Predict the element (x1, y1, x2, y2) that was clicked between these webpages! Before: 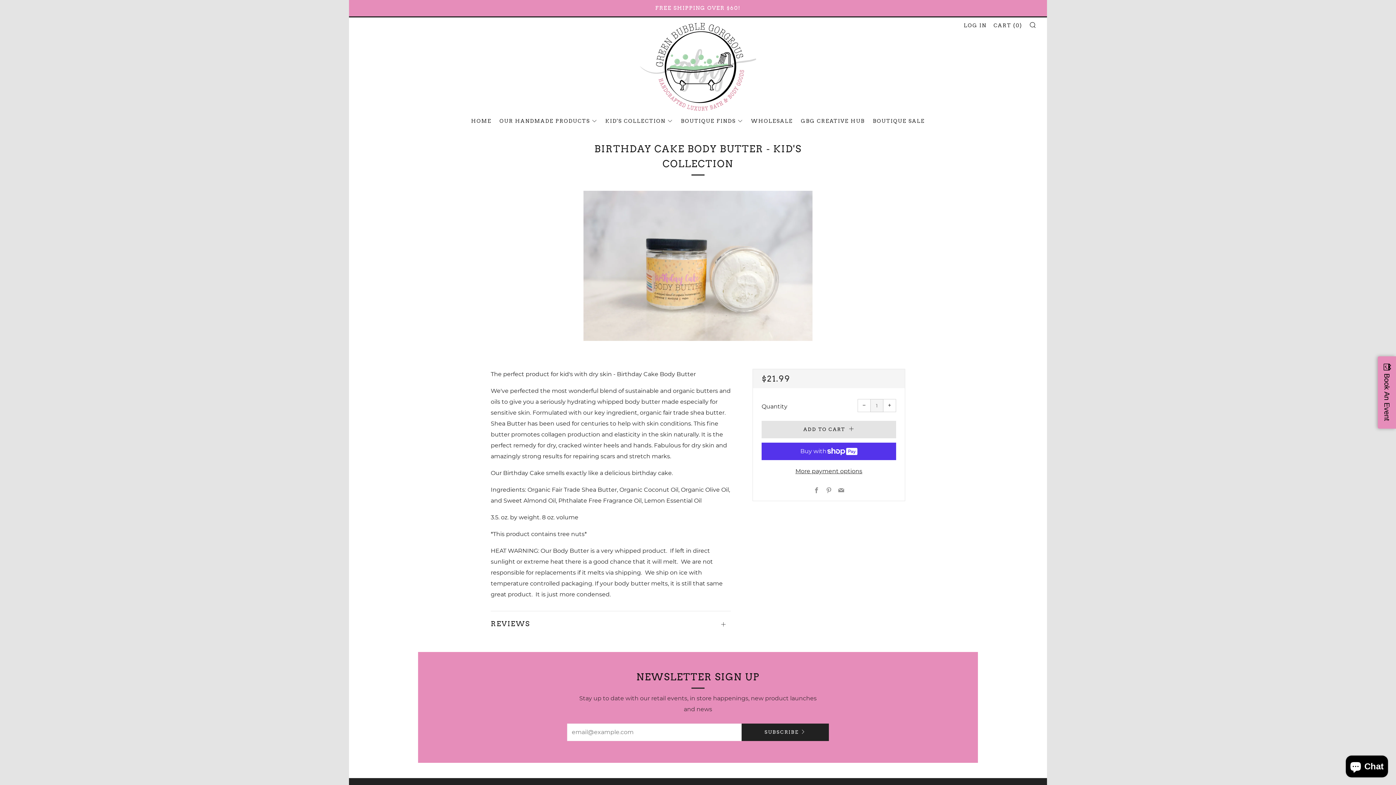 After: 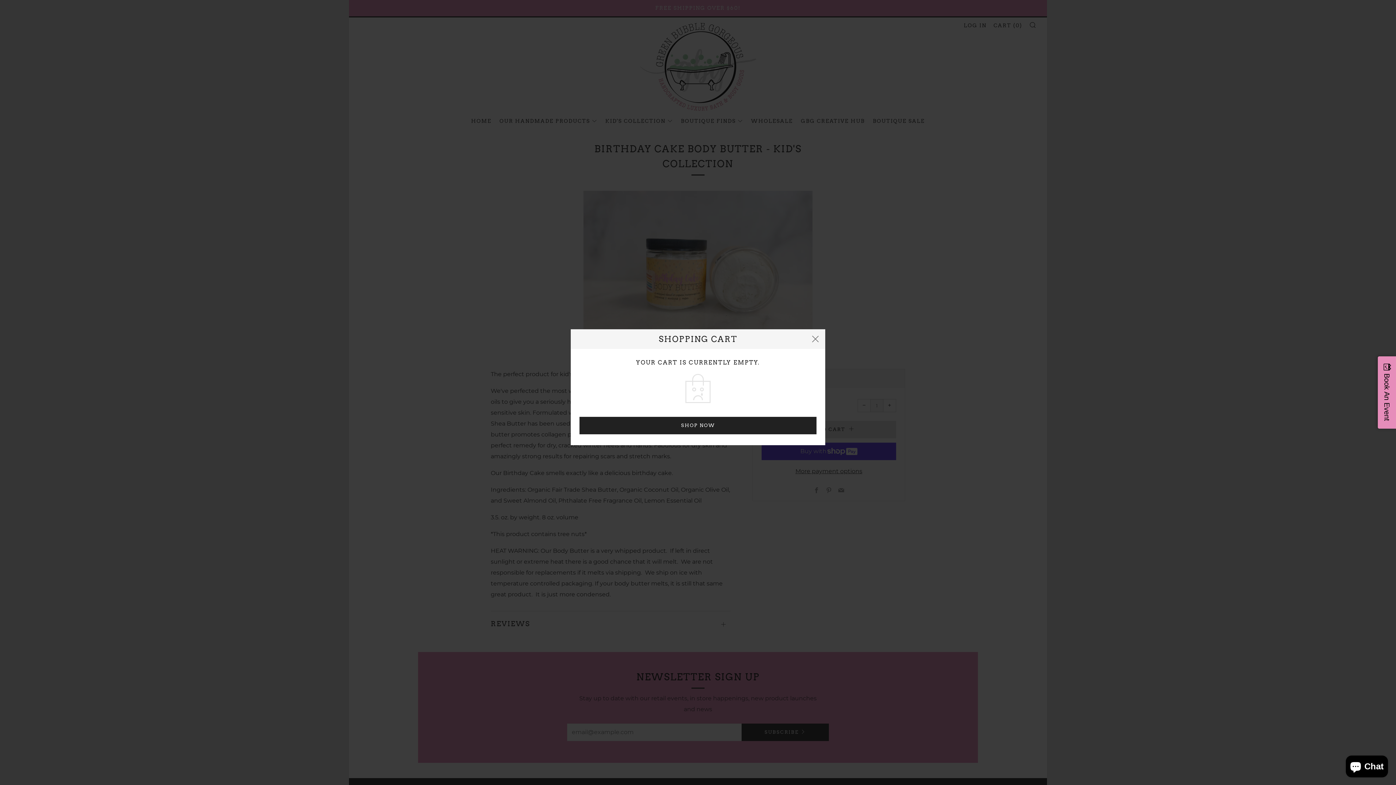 Action: bbox: (993, 22, 1022, 28) label: CART (0)